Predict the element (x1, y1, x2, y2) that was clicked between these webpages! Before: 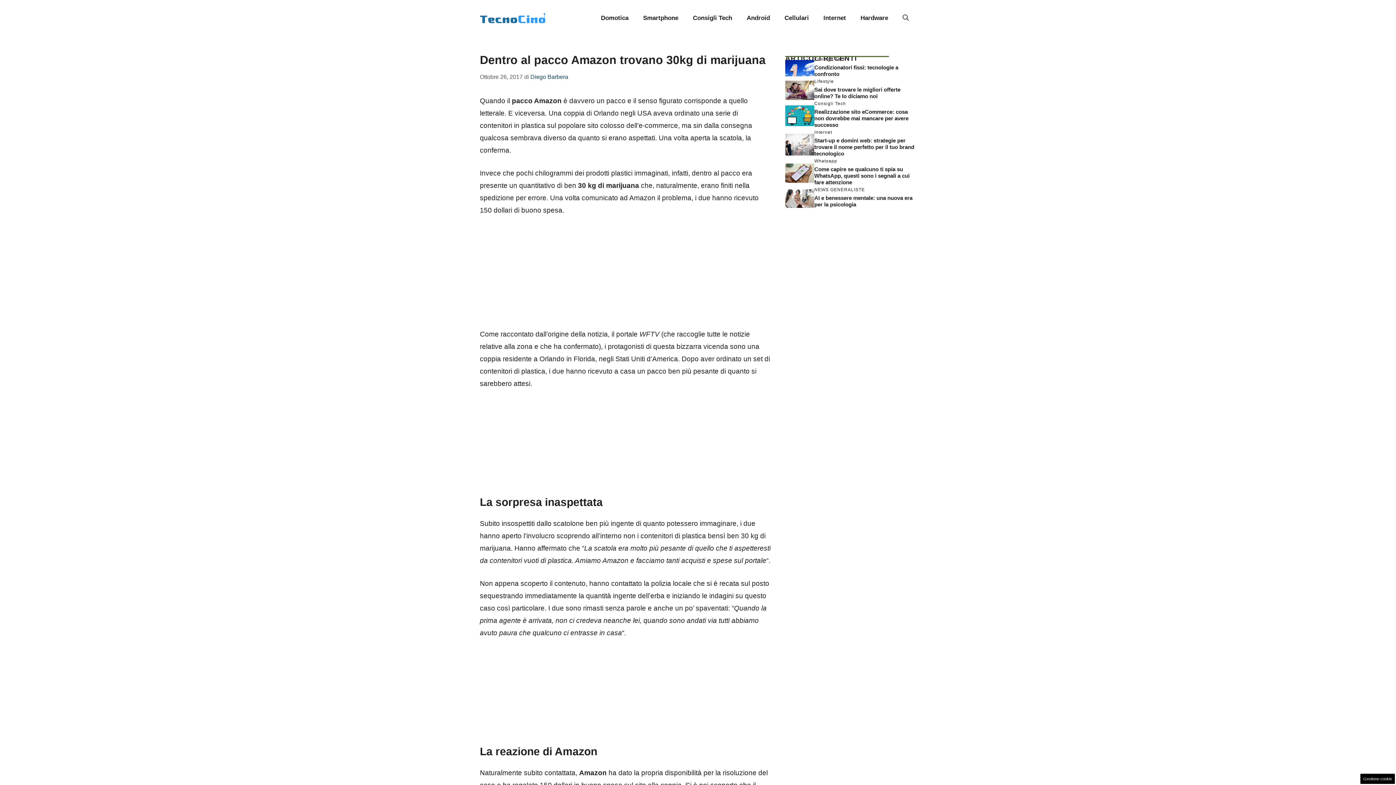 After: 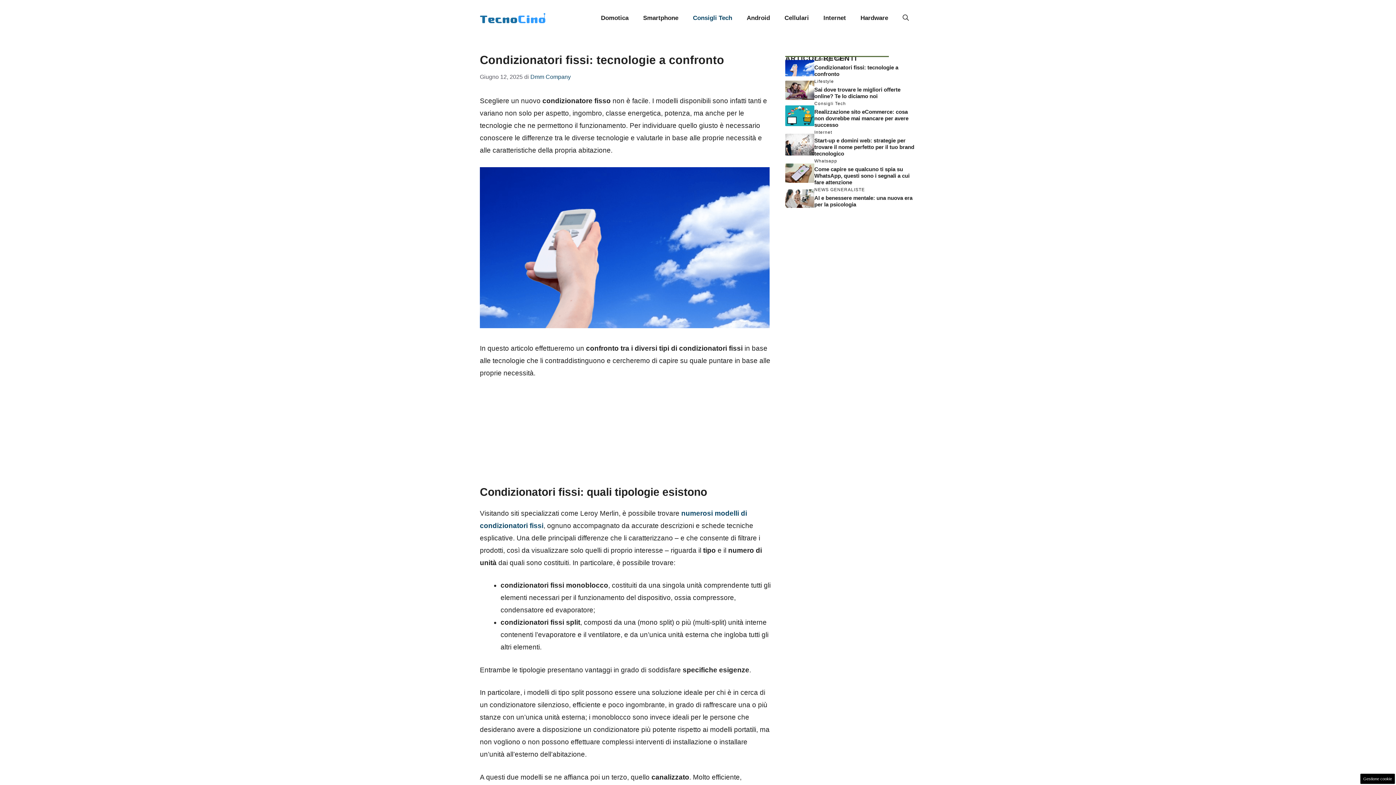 Action: bbox: (785, 63, 814, 71)